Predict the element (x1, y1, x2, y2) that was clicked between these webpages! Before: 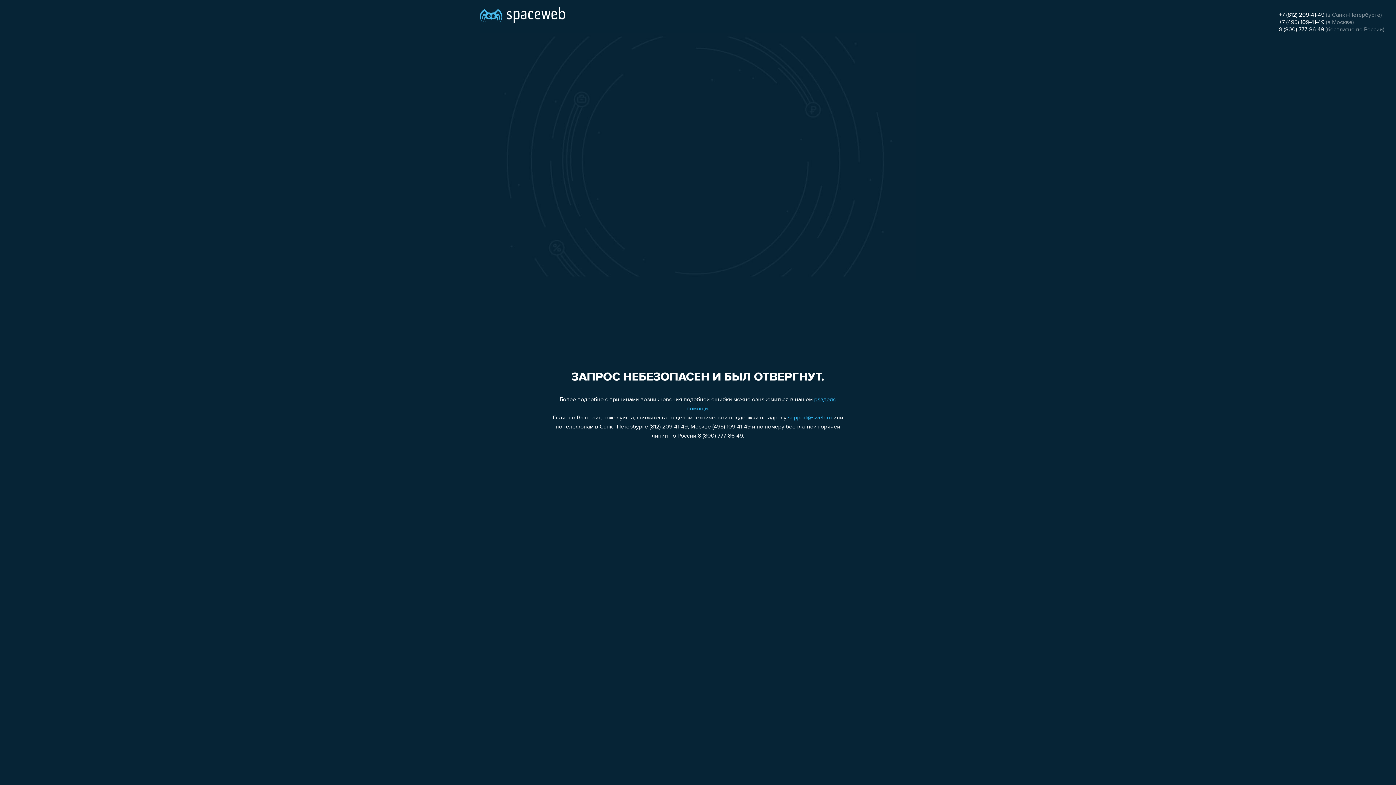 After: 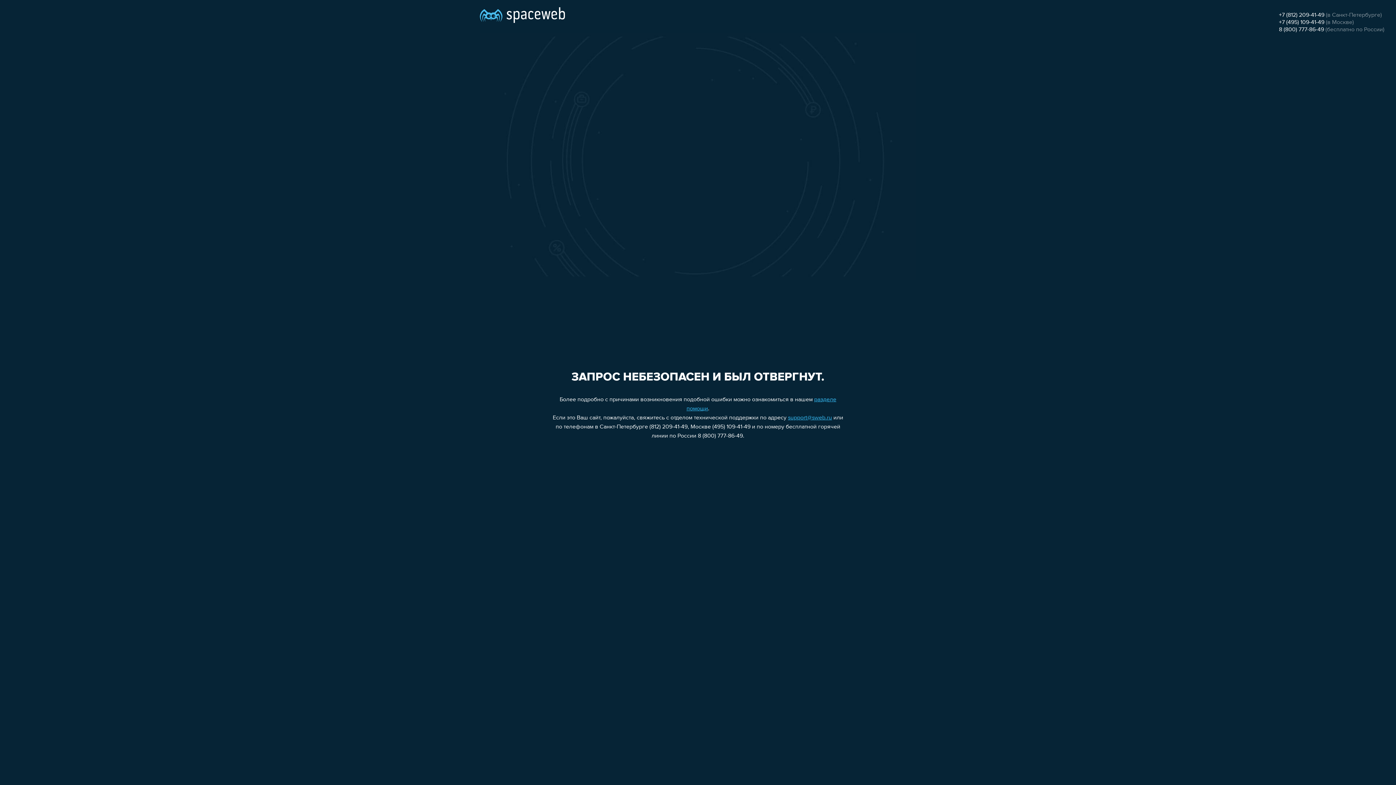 Action: bbox: (788, 415, 832, 421) label: support@sweb.ru